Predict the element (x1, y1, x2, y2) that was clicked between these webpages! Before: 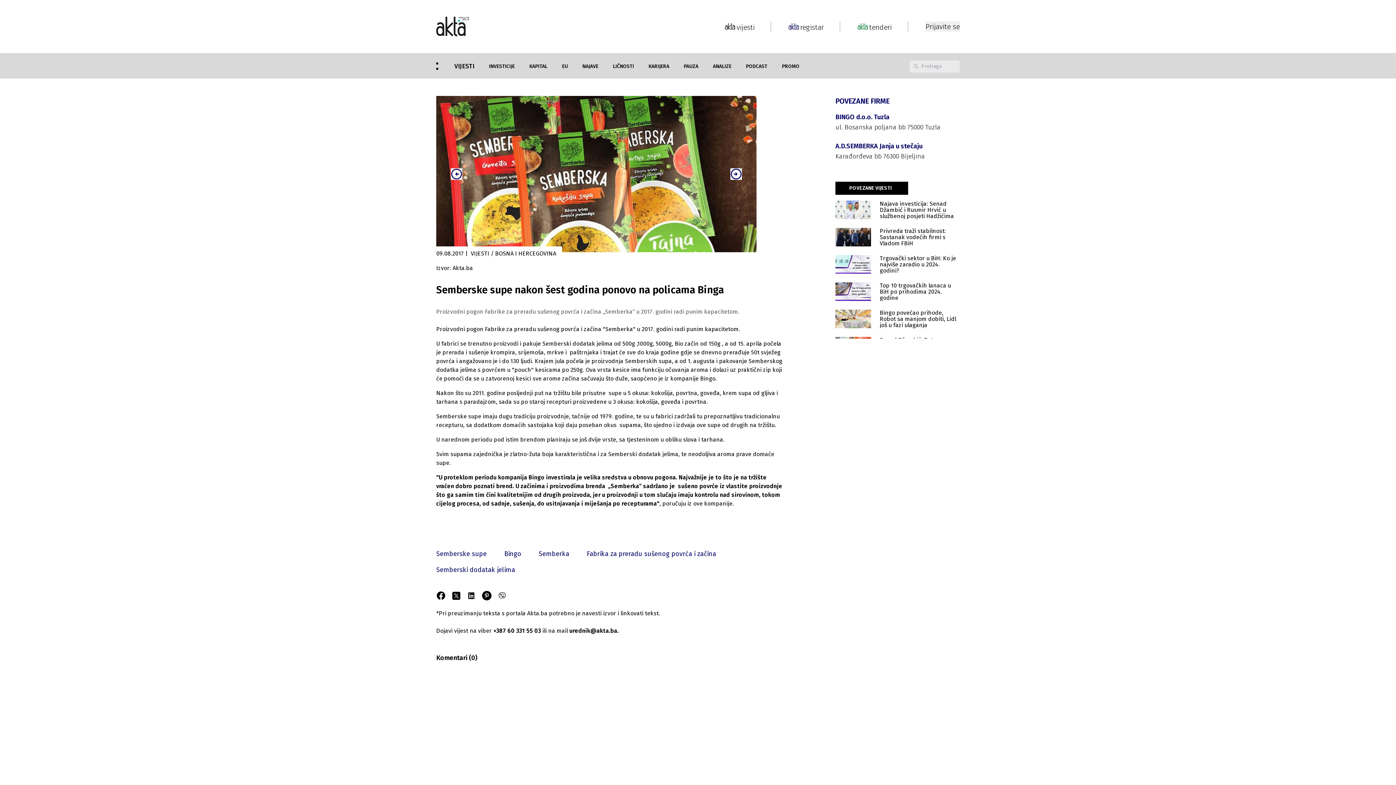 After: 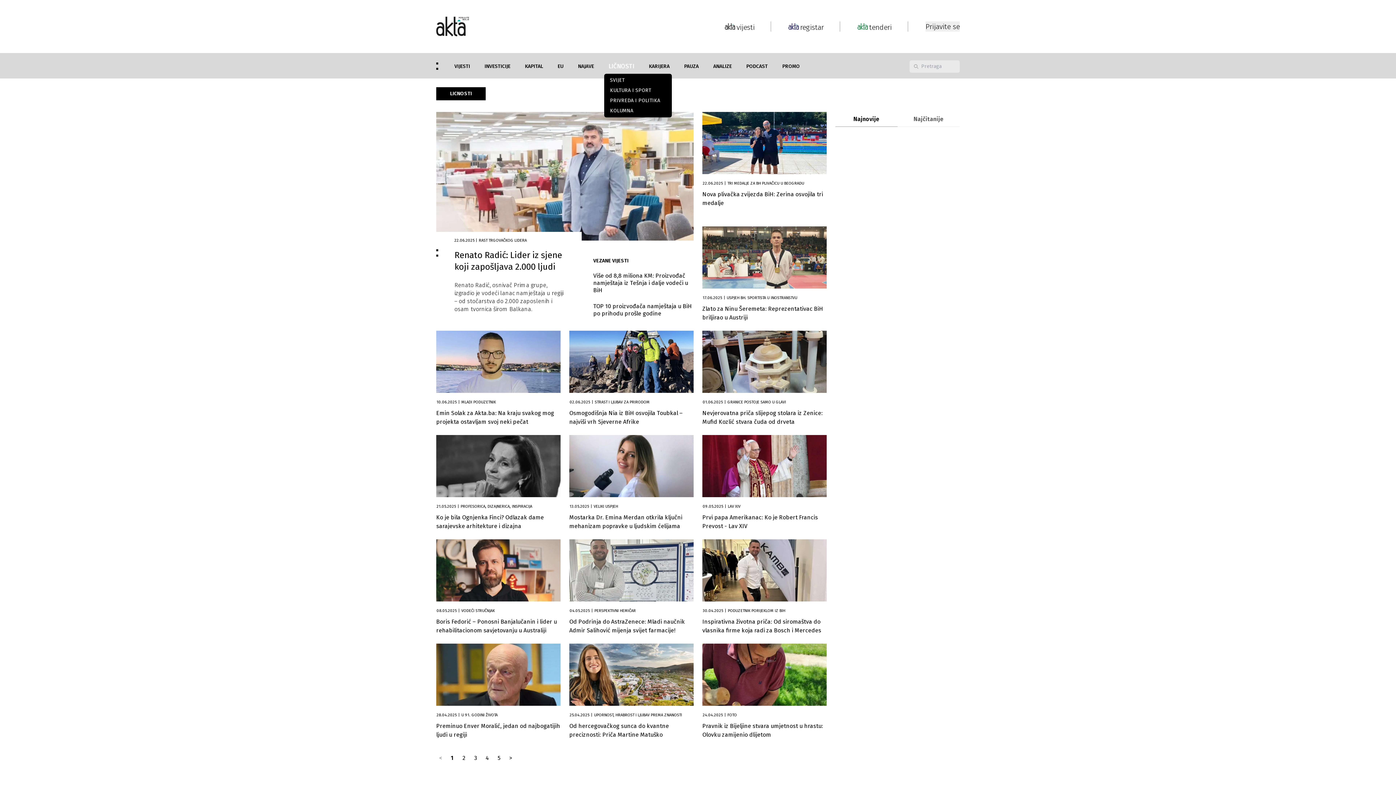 Action: bbox: (613, 63, 634, 69) label: LIČNOSTI